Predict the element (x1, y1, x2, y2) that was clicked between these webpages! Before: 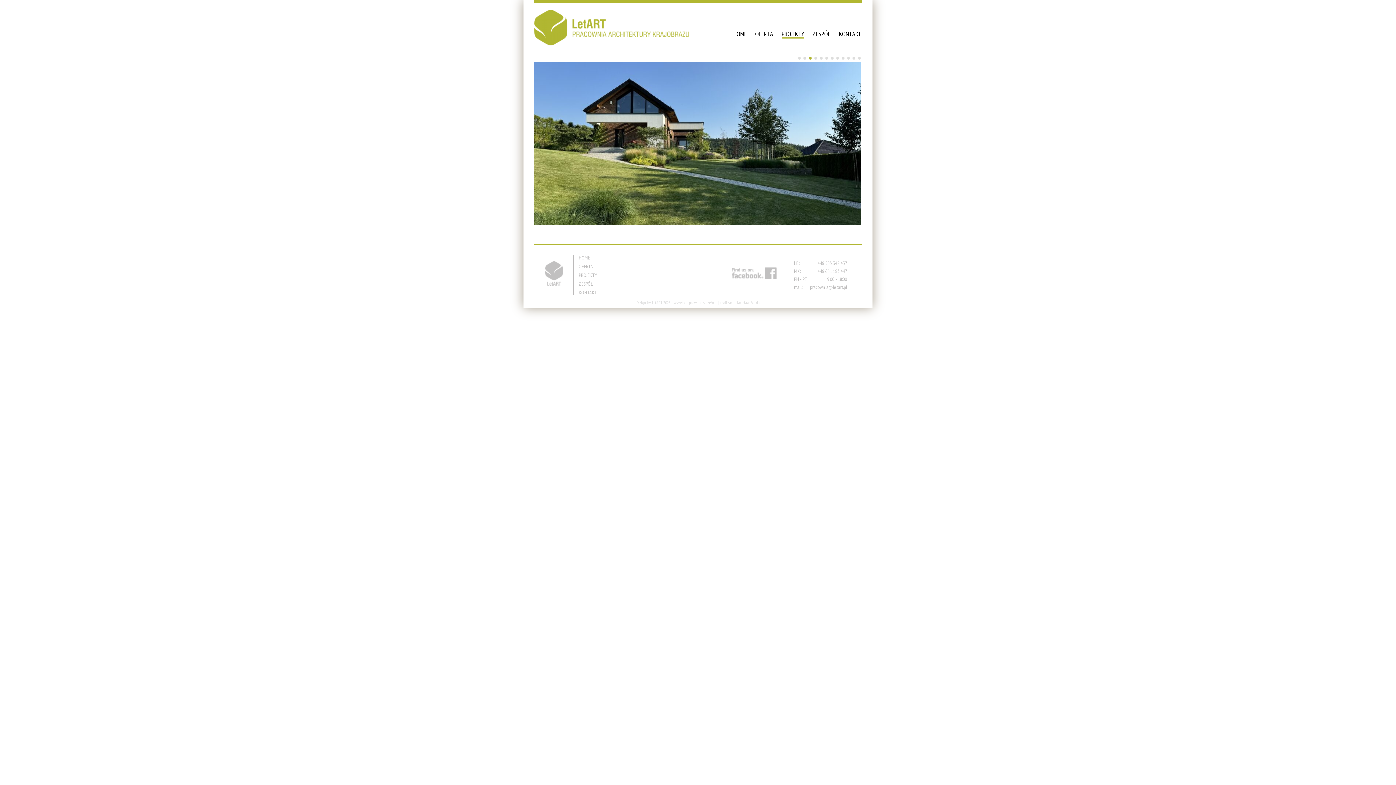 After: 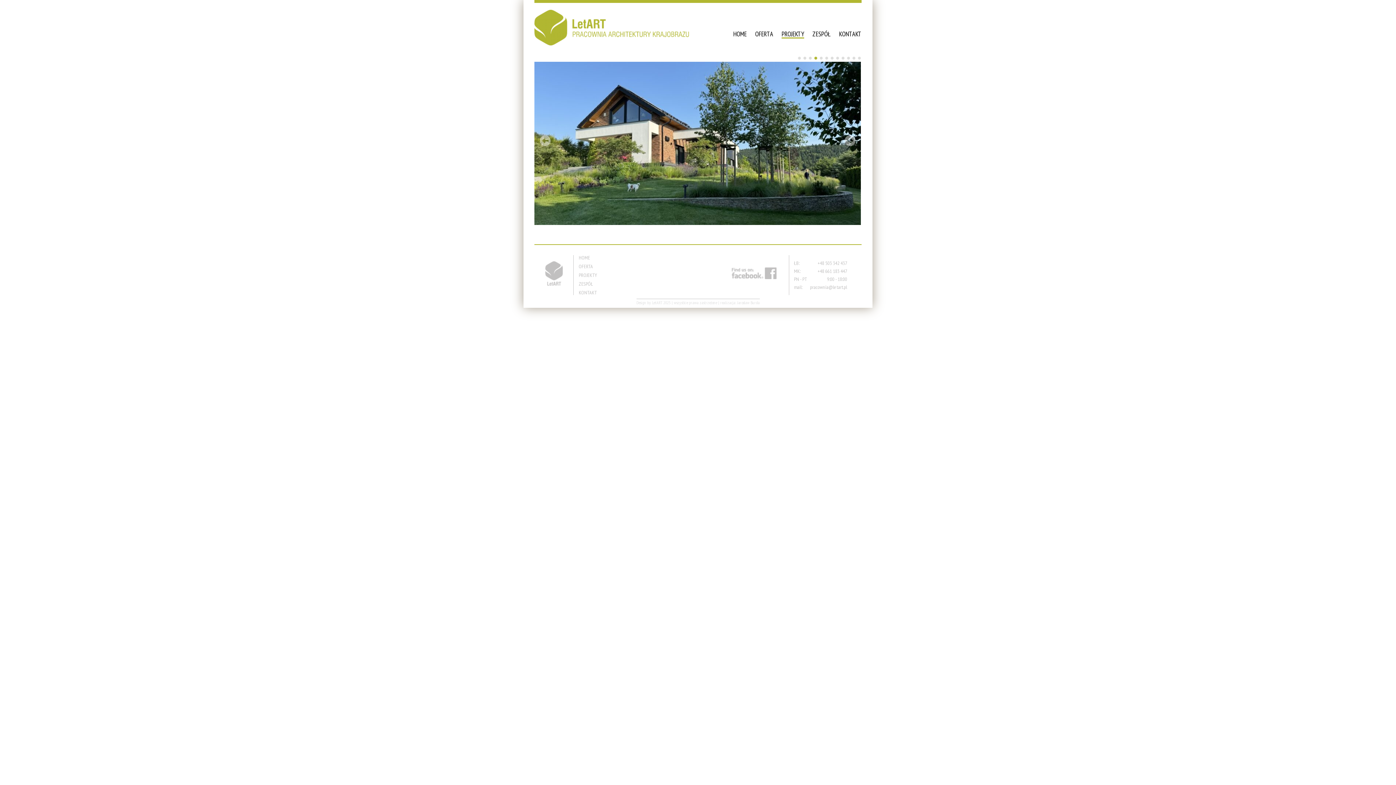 Action: bbox: (798, 56, 801, 59) label: Show slide 1 of 12